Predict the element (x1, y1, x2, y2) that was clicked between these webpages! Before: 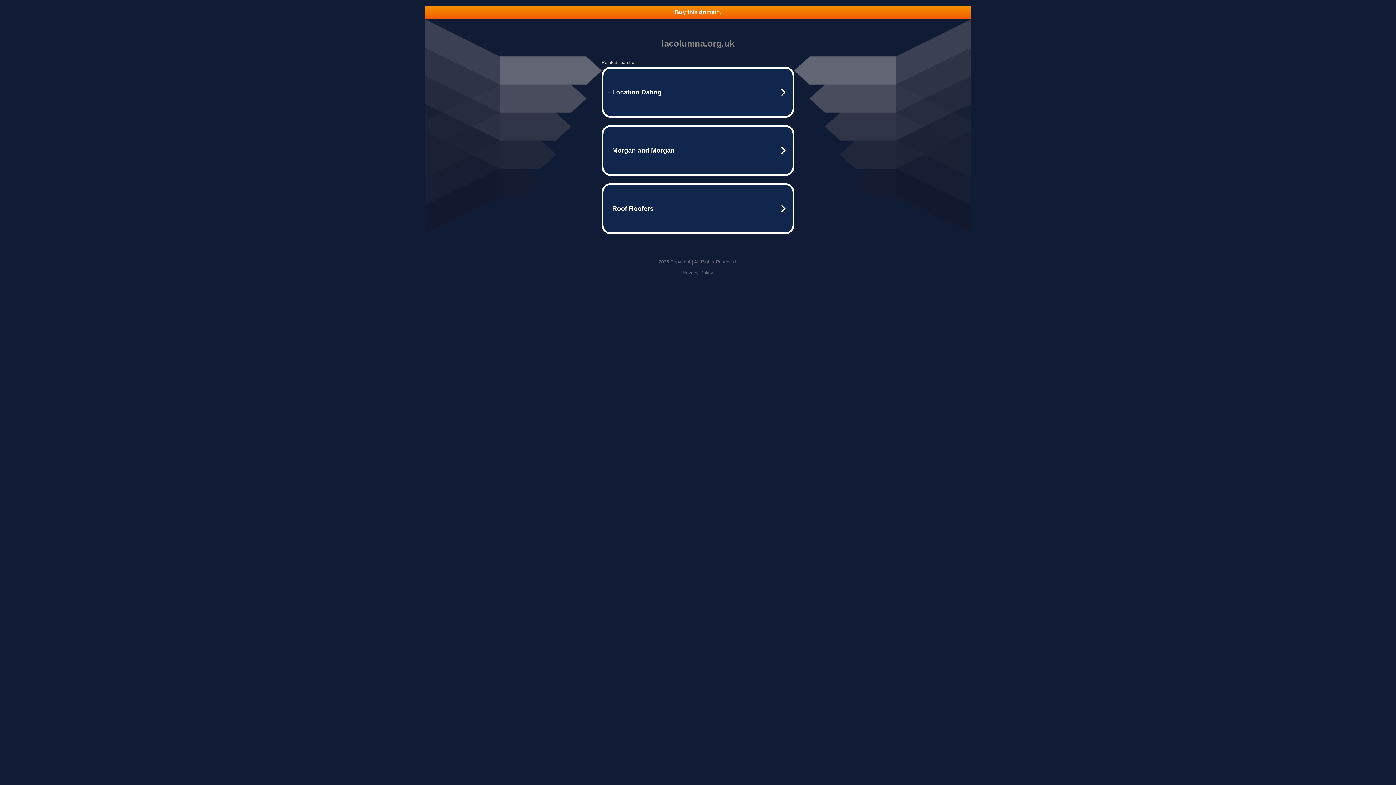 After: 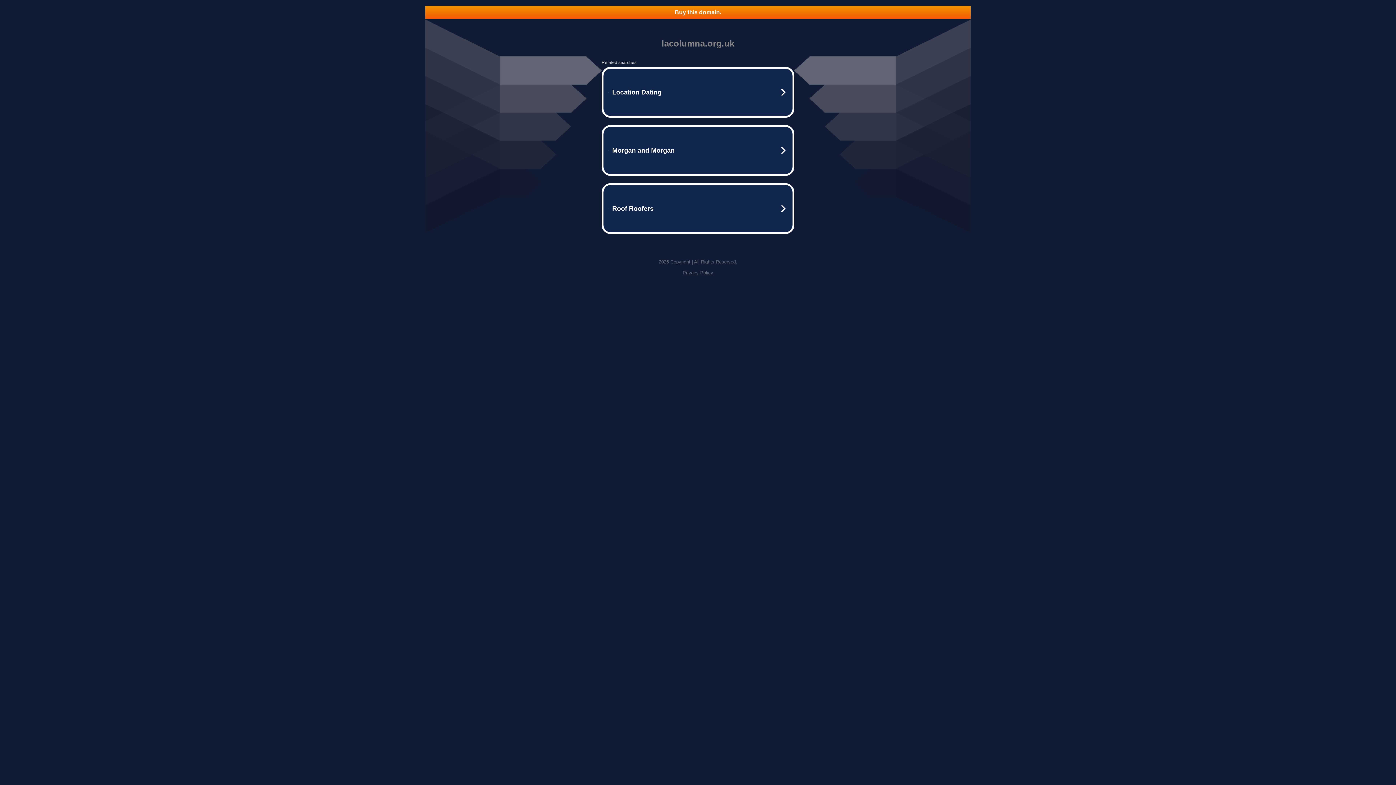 Action: label: Privacy Policy bbox: (682, 270, 713, 275)